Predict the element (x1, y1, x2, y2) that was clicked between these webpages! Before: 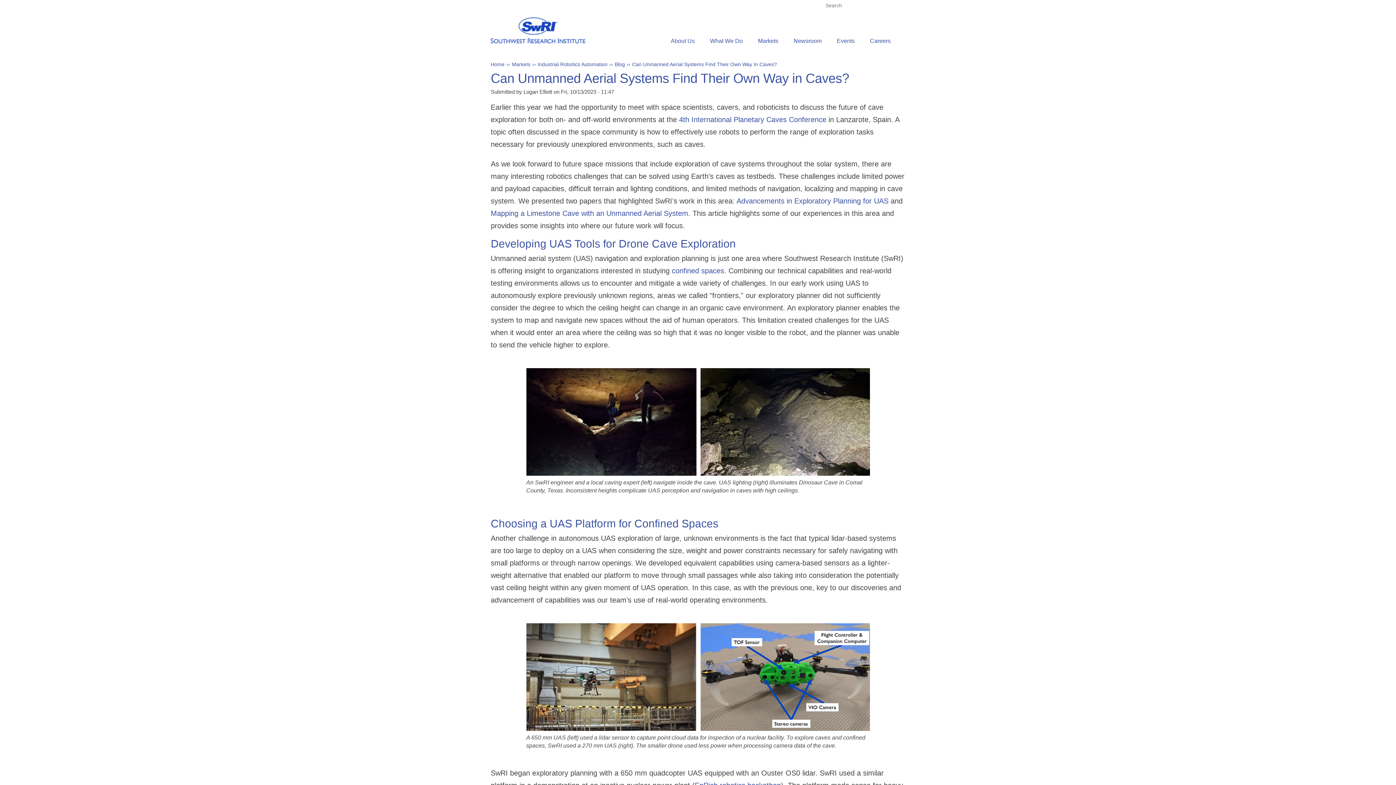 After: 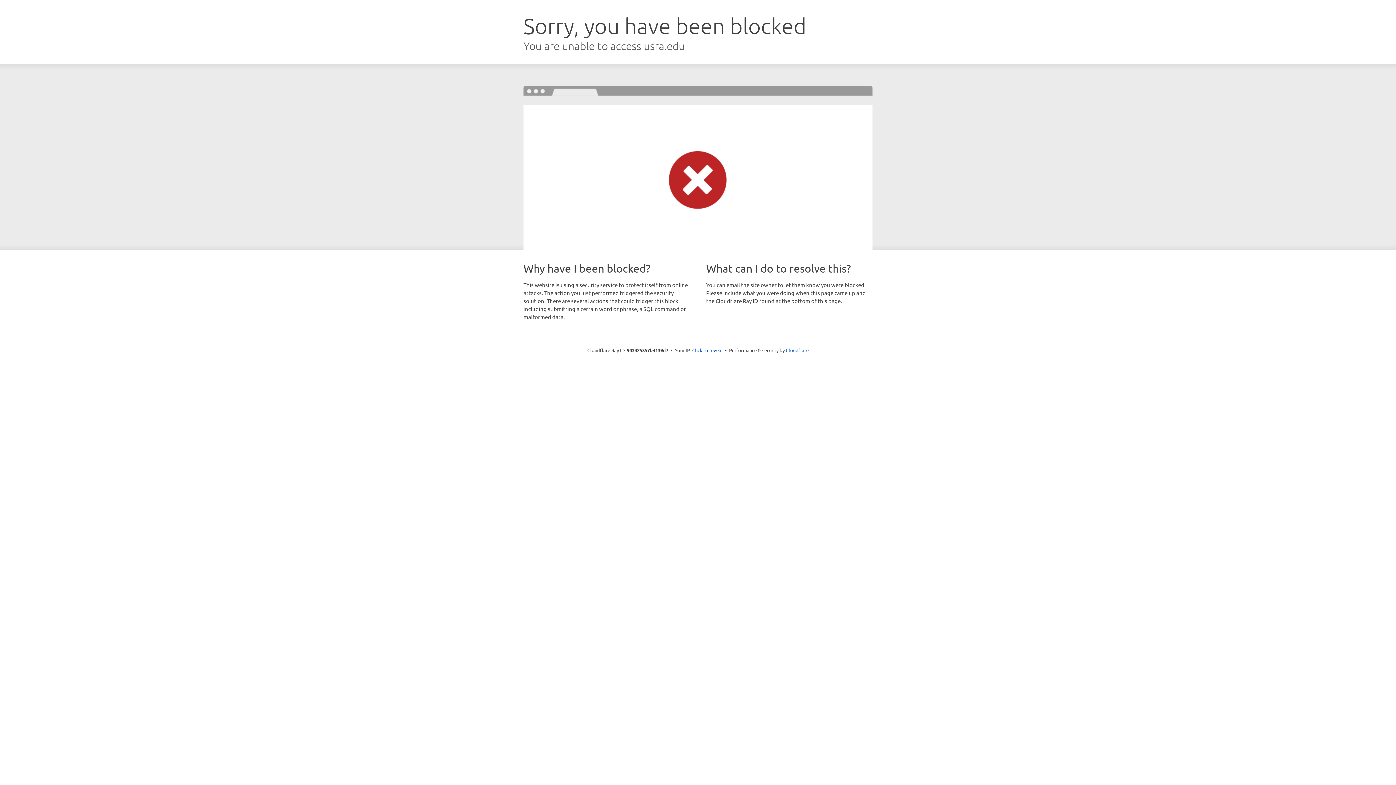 Action: label:  Advancements in Exploratory Planning for UAS  bbox: (734, 197, 890, 205)